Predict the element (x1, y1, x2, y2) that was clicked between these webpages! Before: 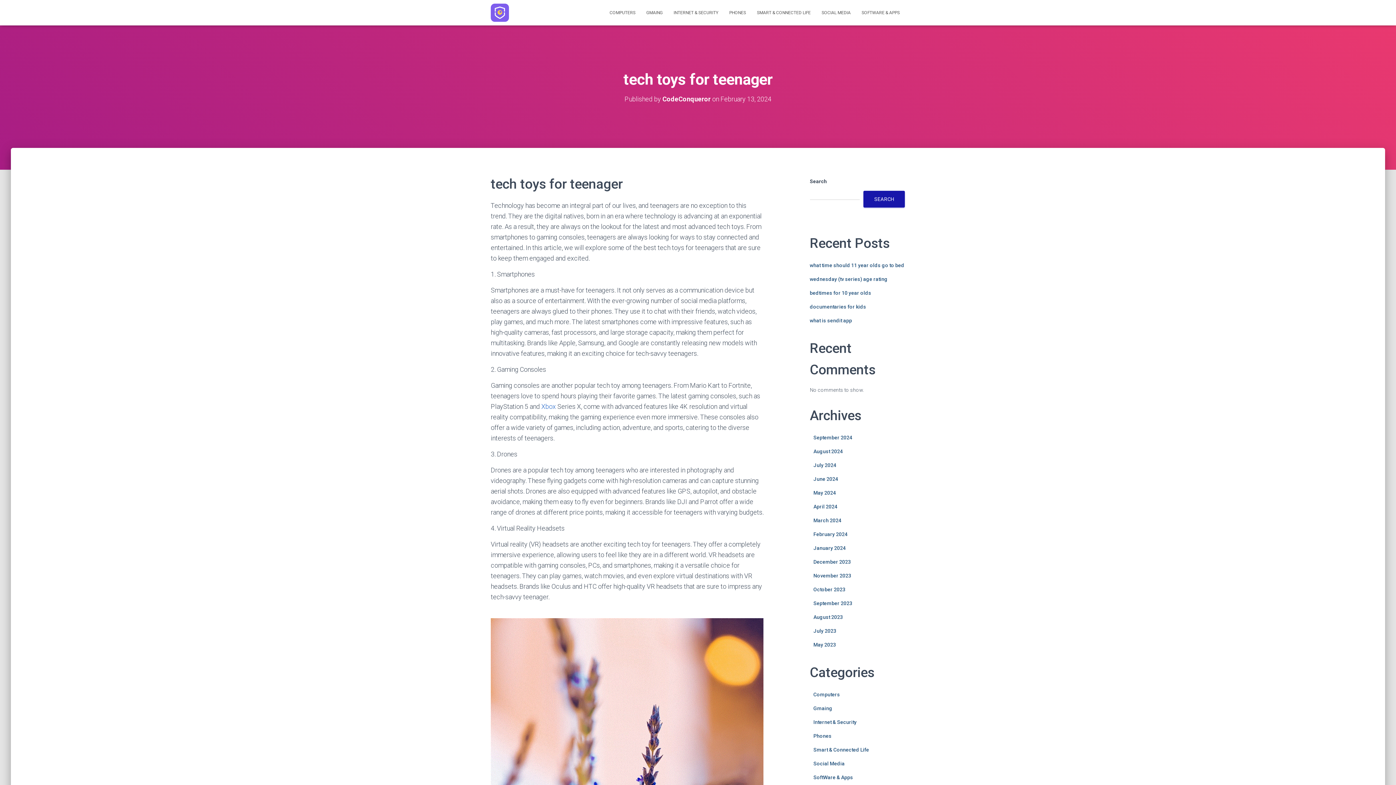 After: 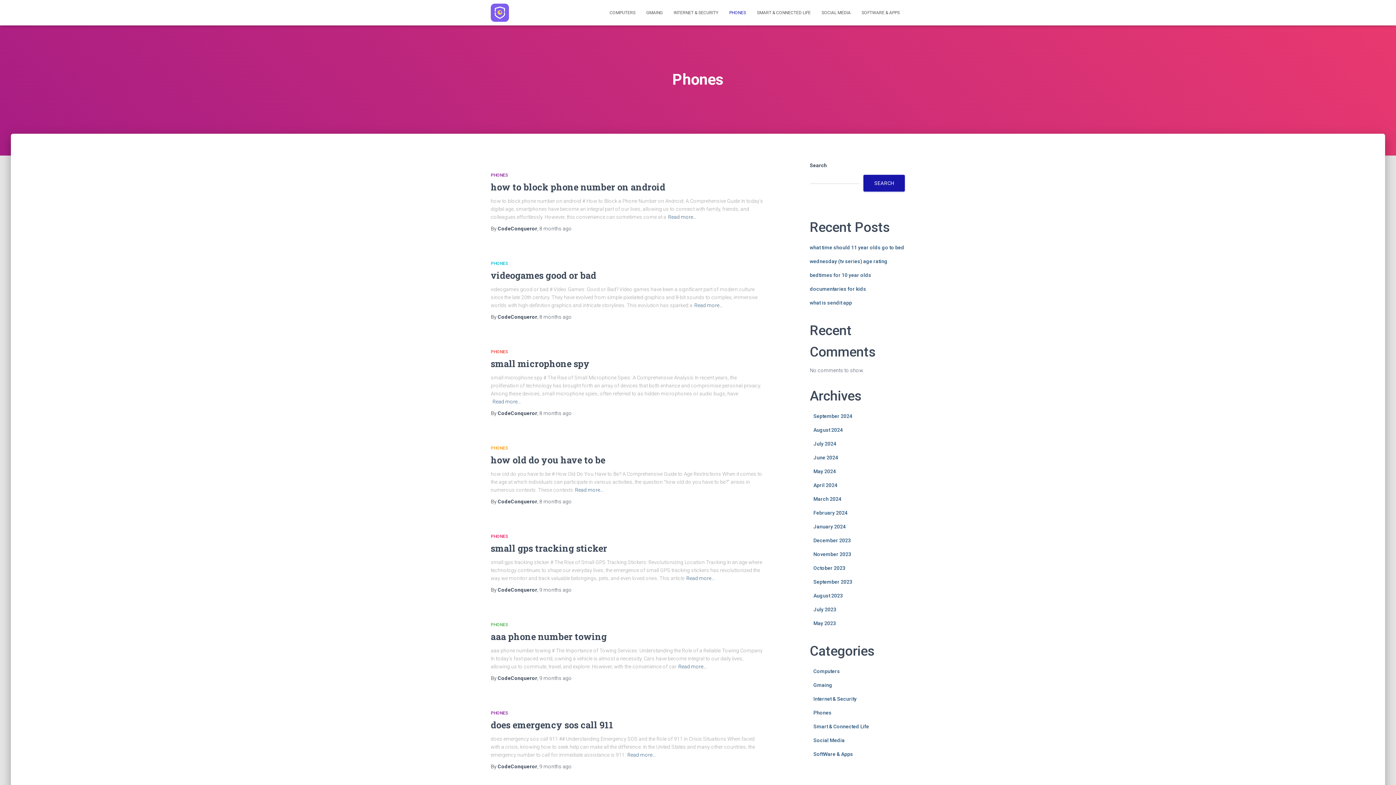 Action: bbox: (813, 733, 831, 739) label: Phones